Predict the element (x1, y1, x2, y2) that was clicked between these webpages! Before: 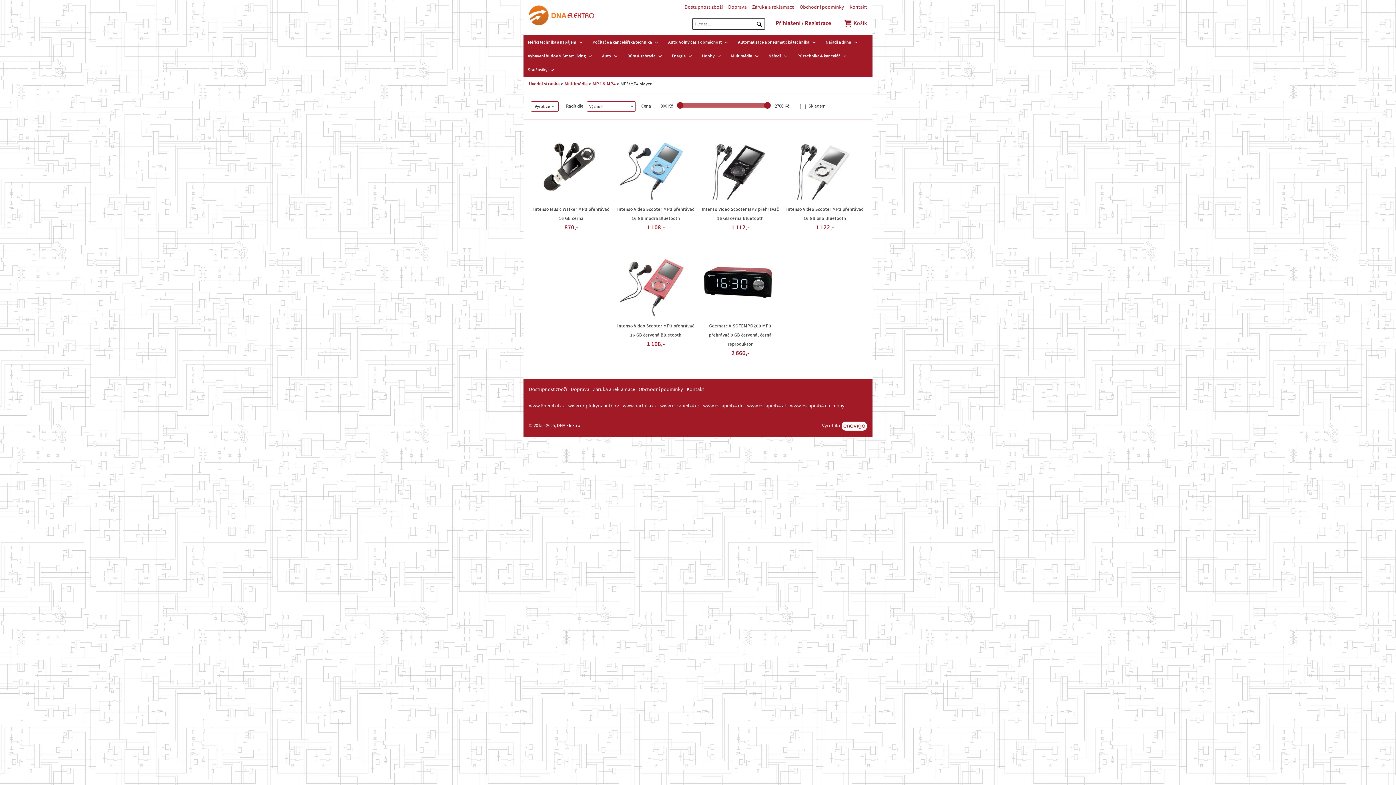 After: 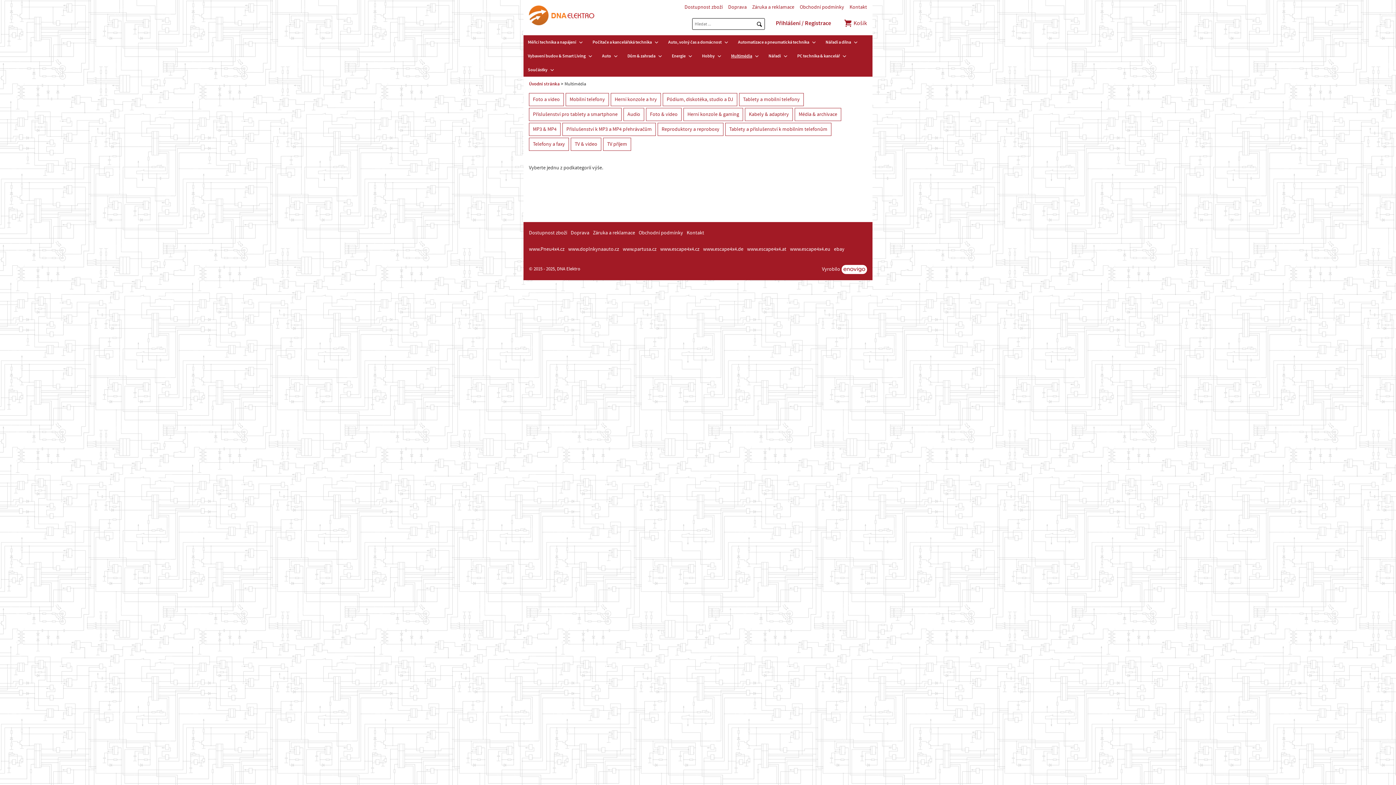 Action: label: Multimédia bbox: (564, 81, 588, 86)